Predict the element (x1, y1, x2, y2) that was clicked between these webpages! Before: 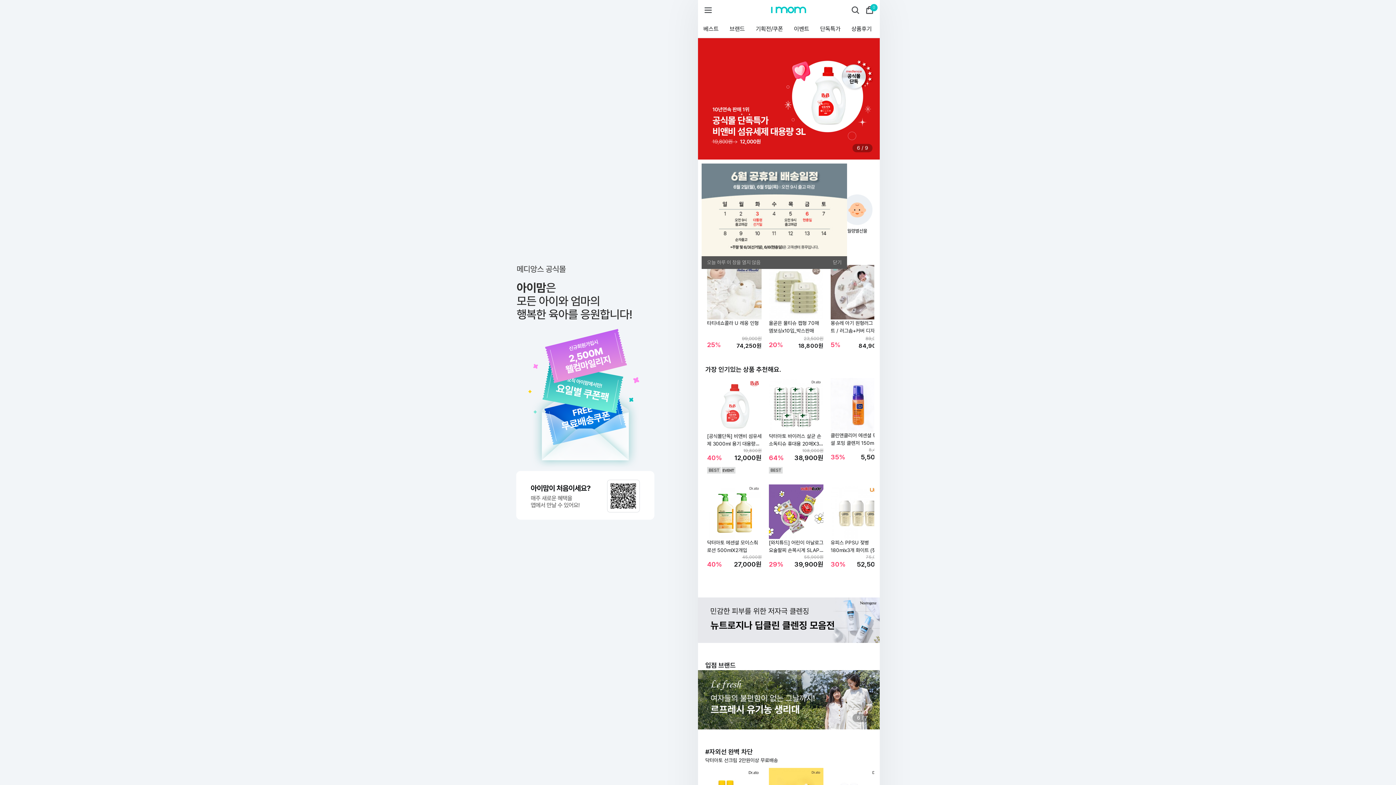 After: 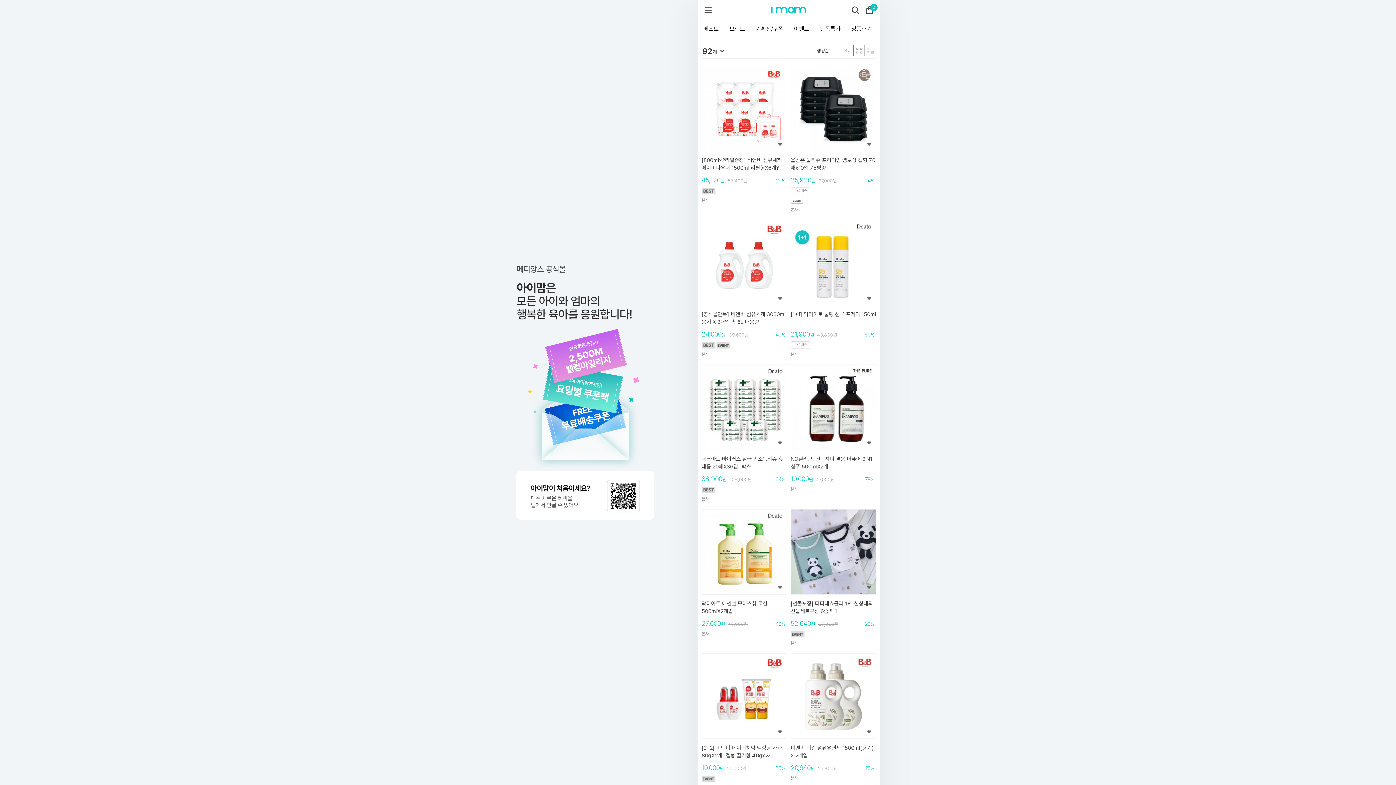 Action: bbox: (701, 20, 720, 37) label: 베스트